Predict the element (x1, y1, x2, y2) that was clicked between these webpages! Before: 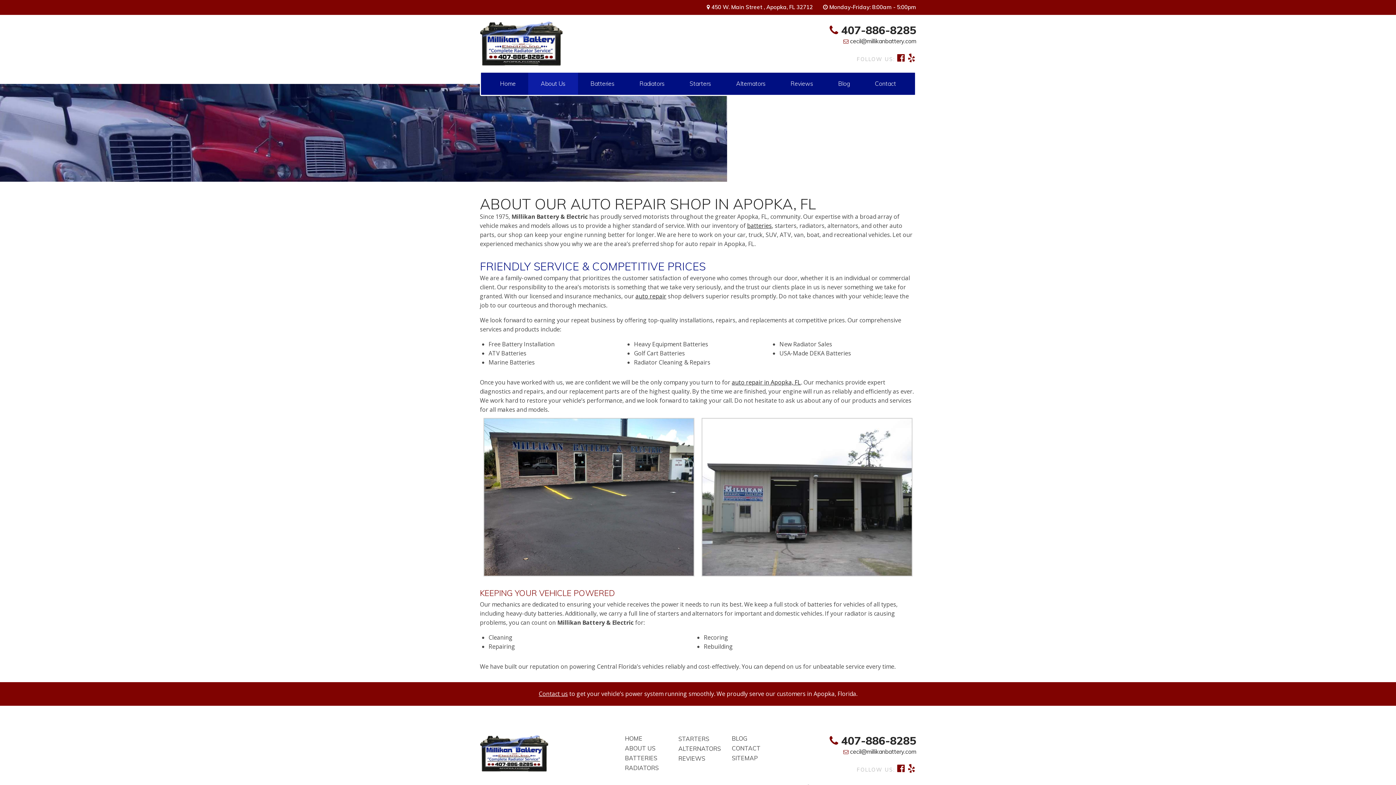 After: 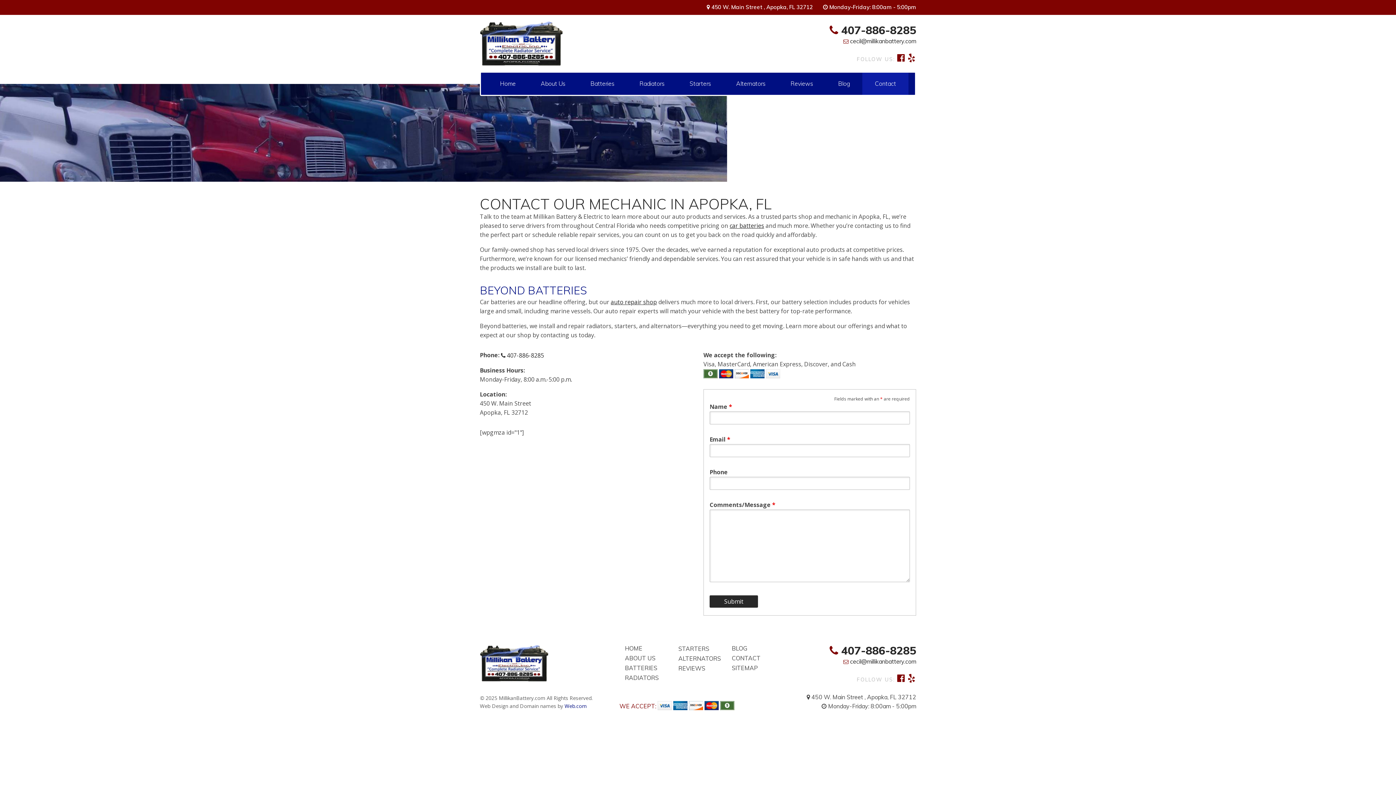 Action: label: Contact bbox: (862, 72, 908, 94)